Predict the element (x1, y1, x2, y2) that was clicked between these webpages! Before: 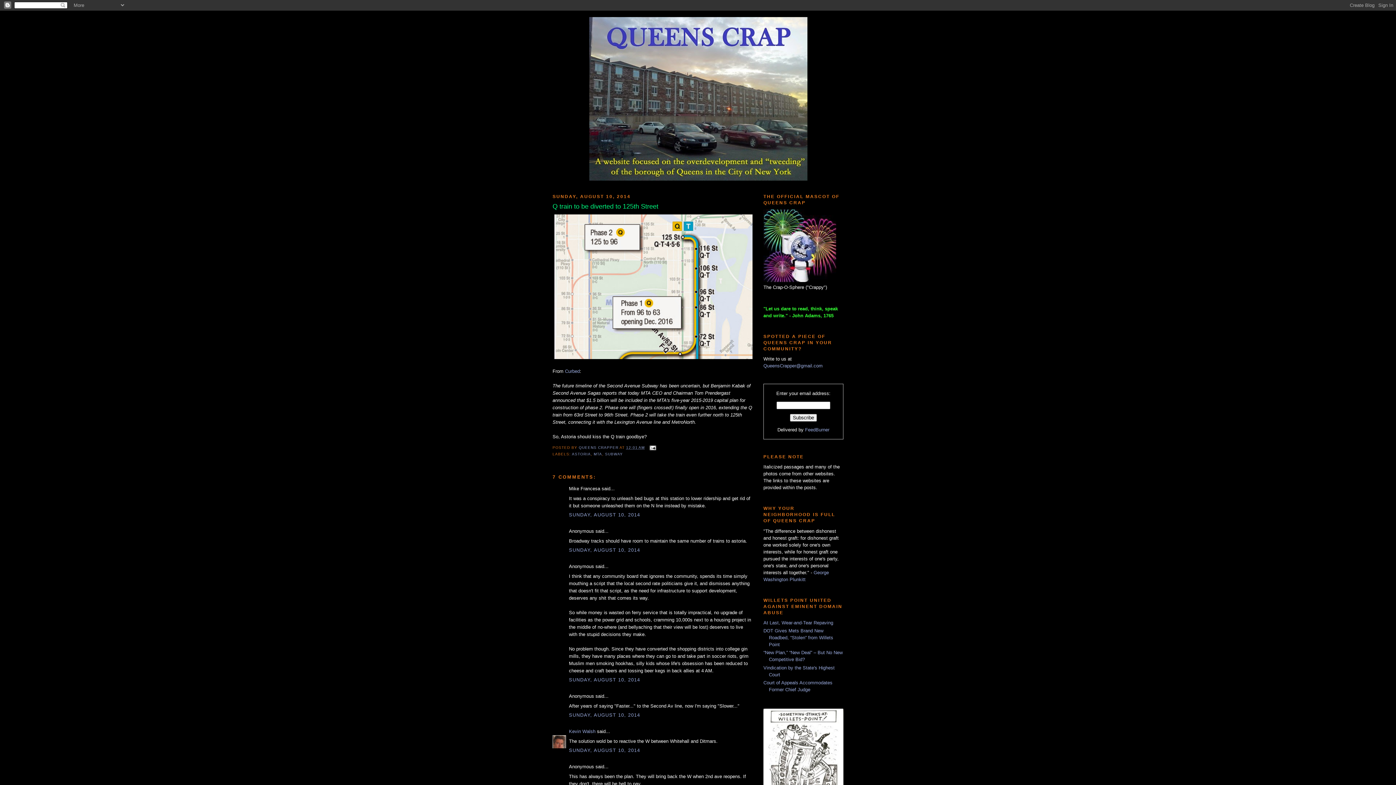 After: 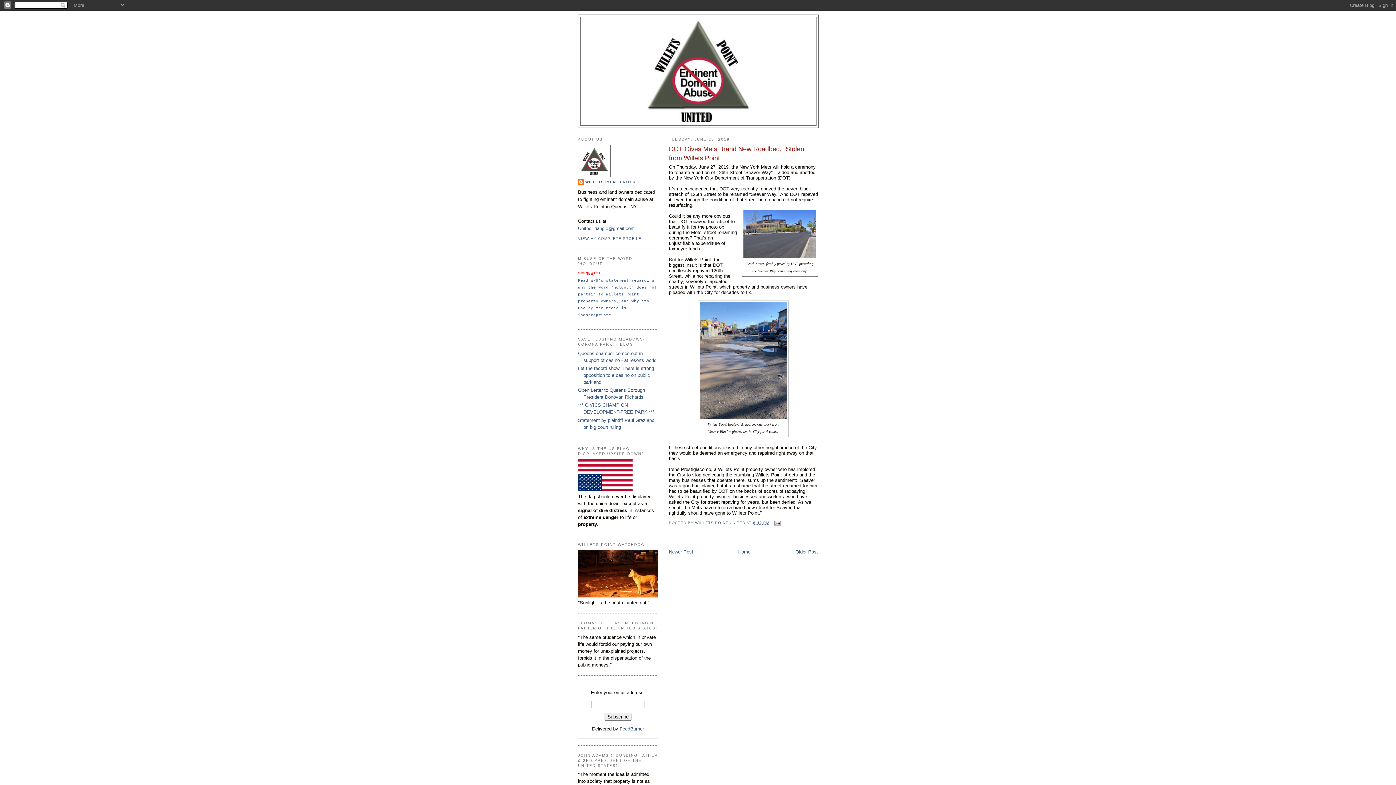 Action: label: DOT Gives Mets Brand New Roadbed, “Stolen” from Willets Point bbox: (763, 628, 833, 647)